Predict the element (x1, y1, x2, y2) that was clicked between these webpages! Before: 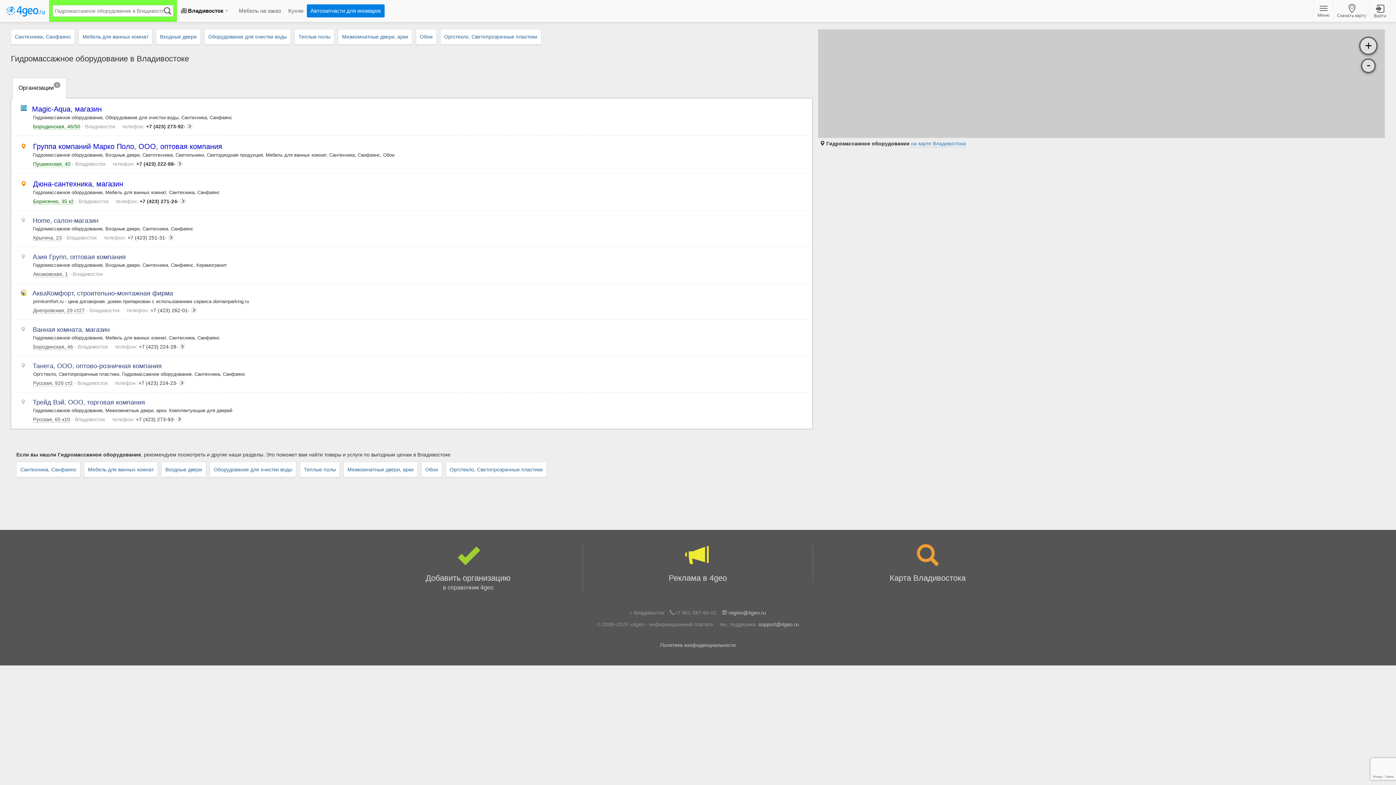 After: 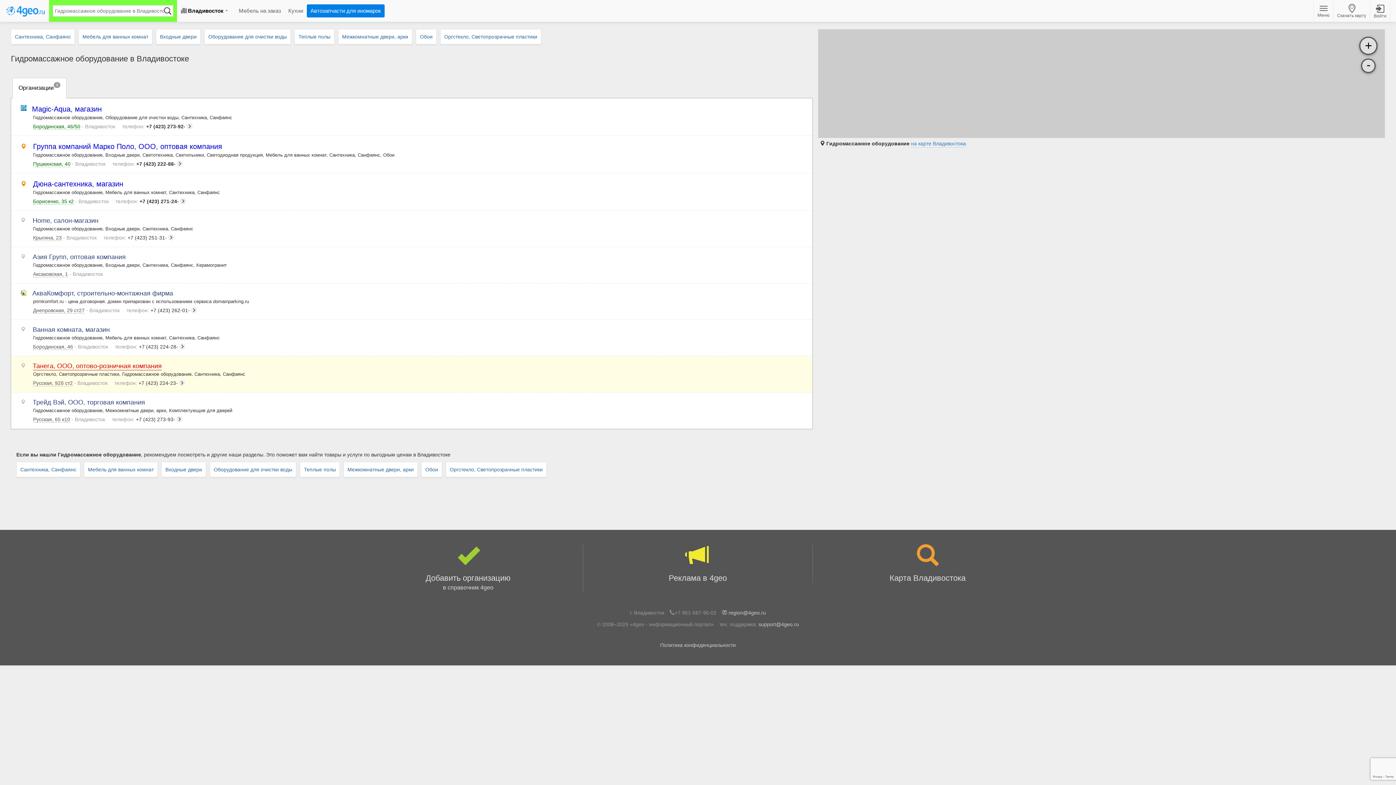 Action: bbox: (33, 362, 161, 370) label: Танега, ООО, оптово-розничная компания